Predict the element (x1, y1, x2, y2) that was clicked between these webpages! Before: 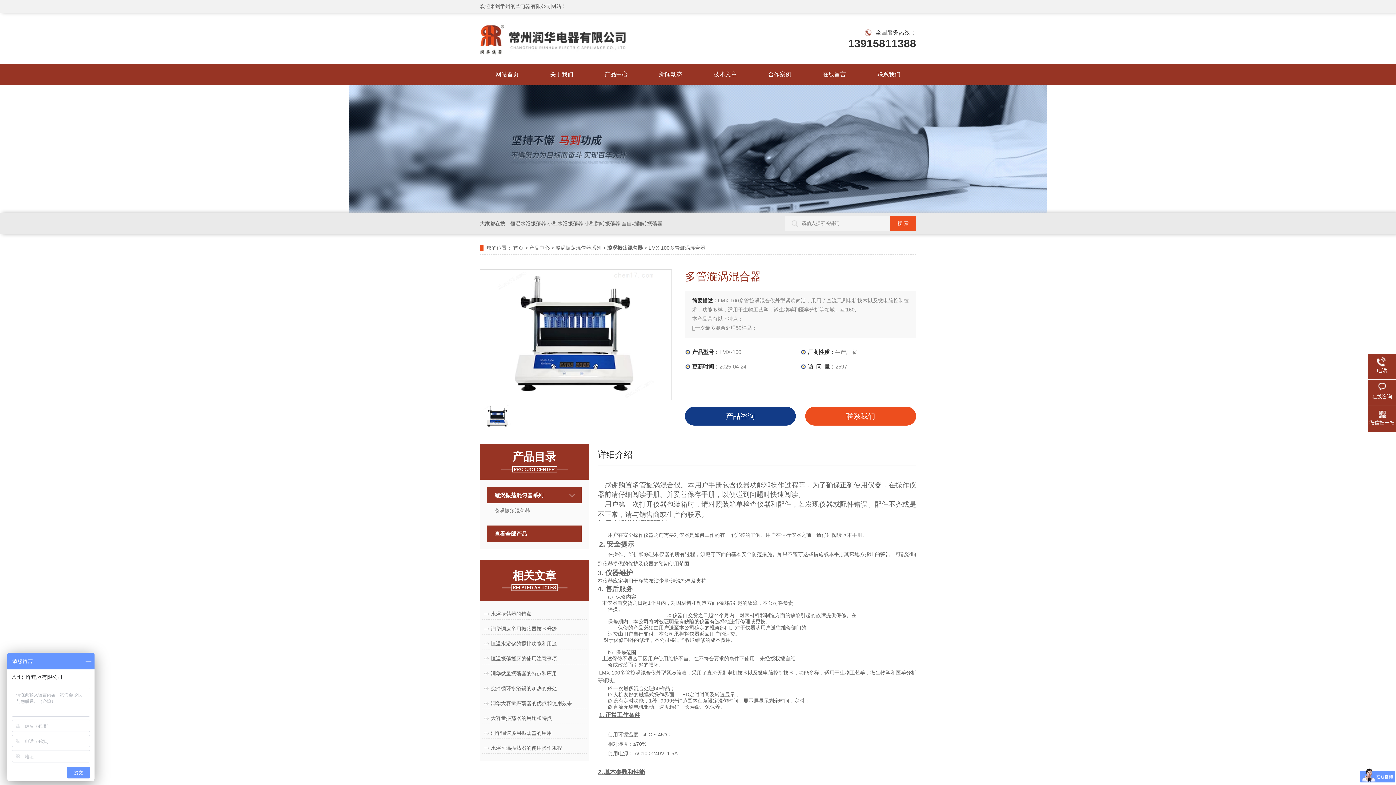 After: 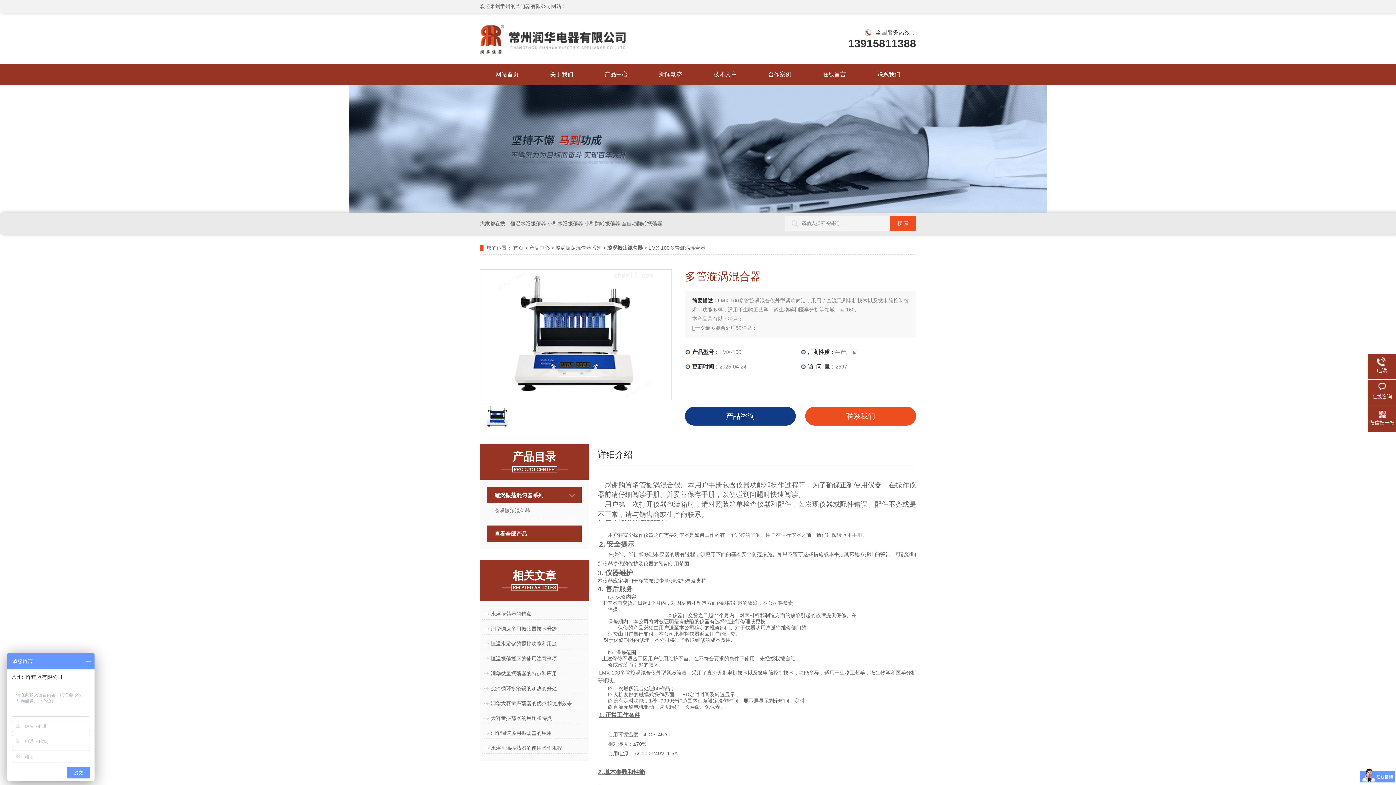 Action: label: 相关文章
RELATED ARTICLES bbox: (480, 569, 589, 591)